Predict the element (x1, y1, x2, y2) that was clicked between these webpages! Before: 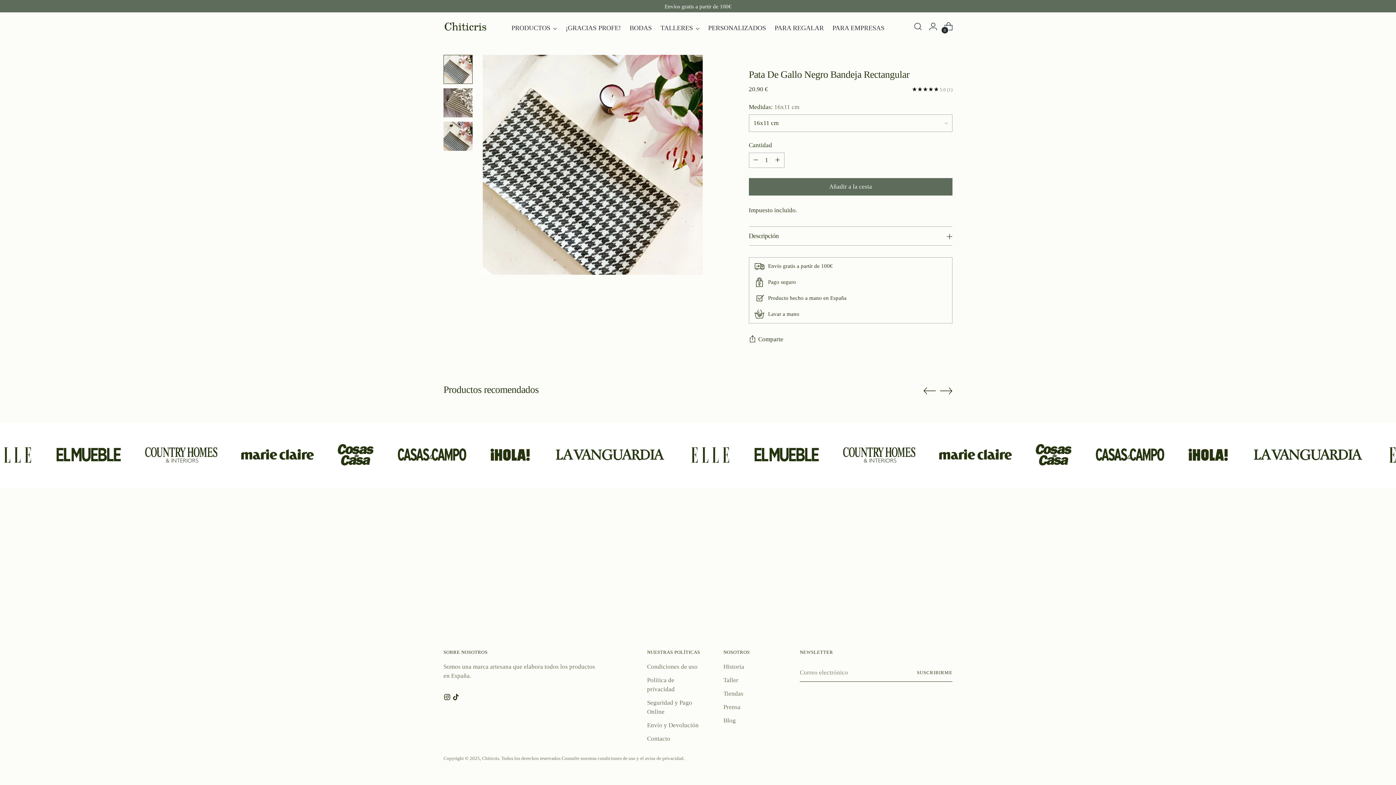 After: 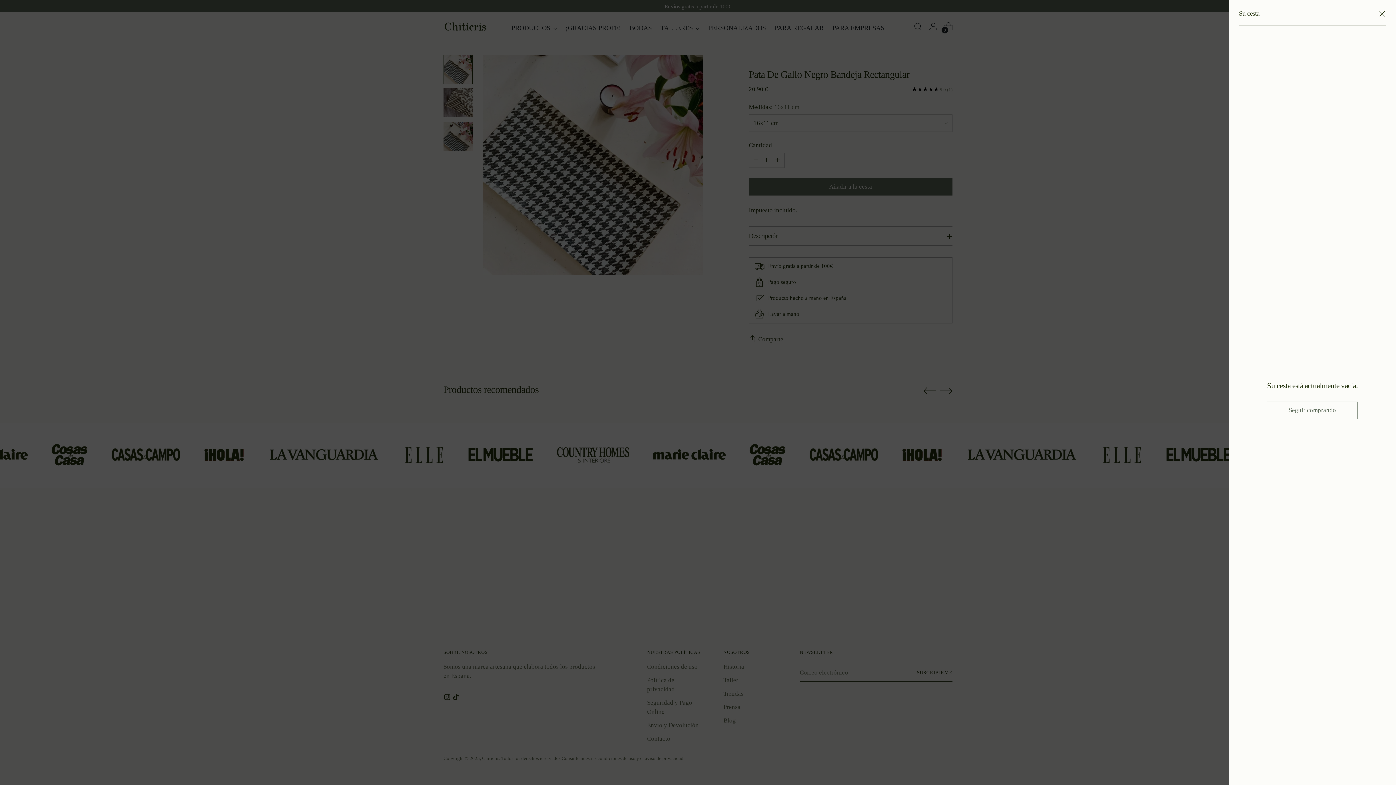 Action: label: Abrir la modalidad de carrito bbox: (941, 19, 956, 33)